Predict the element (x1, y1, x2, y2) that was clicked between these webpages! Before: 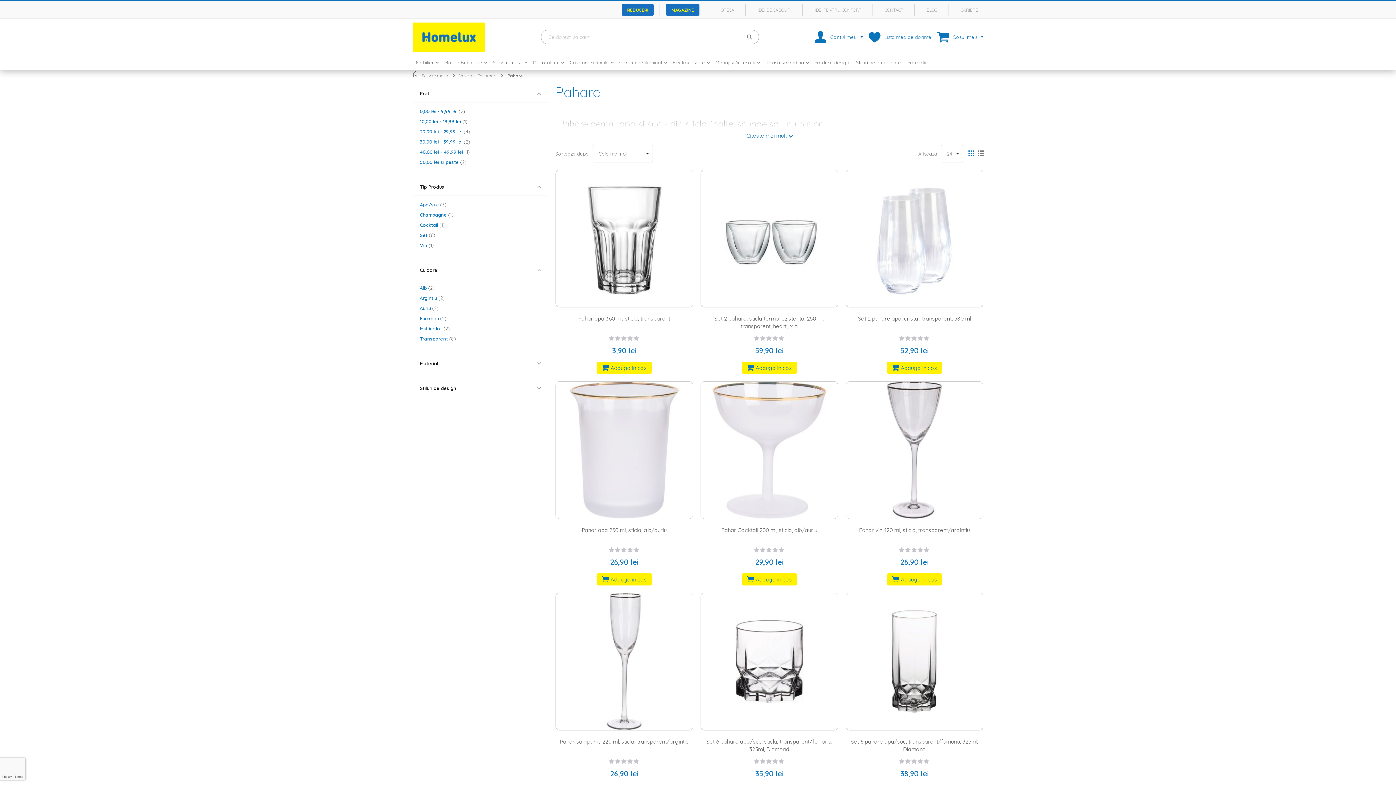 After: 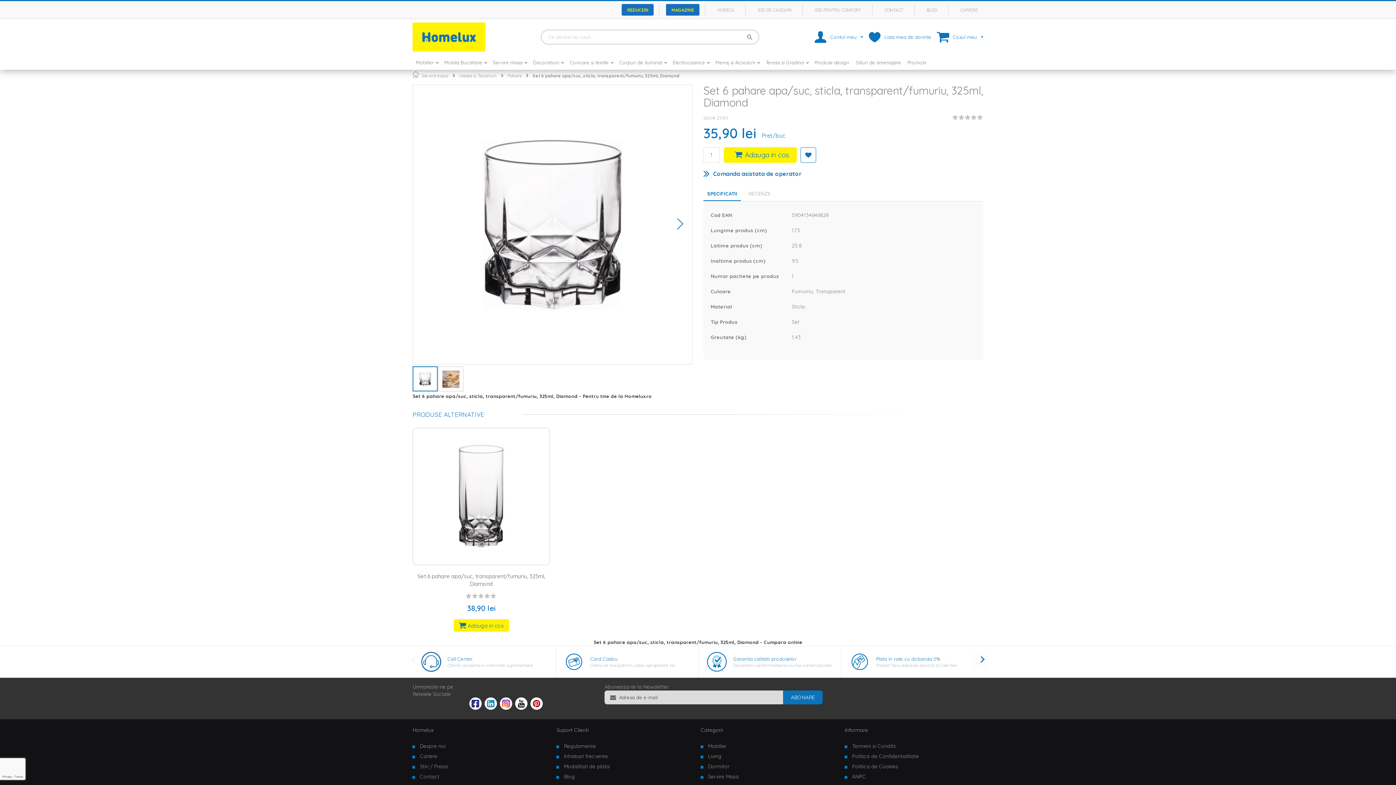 Action: bbox: (700, 593, 838, 731)